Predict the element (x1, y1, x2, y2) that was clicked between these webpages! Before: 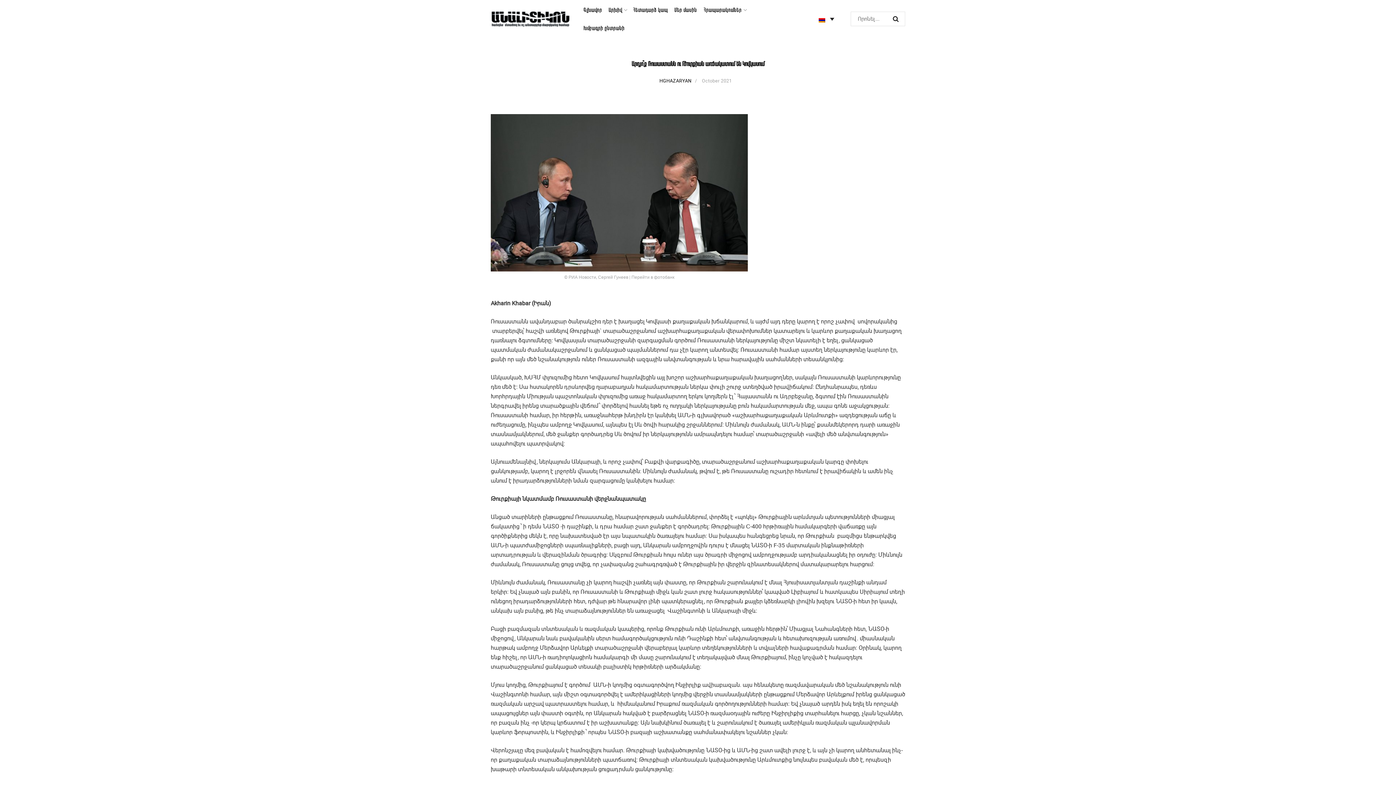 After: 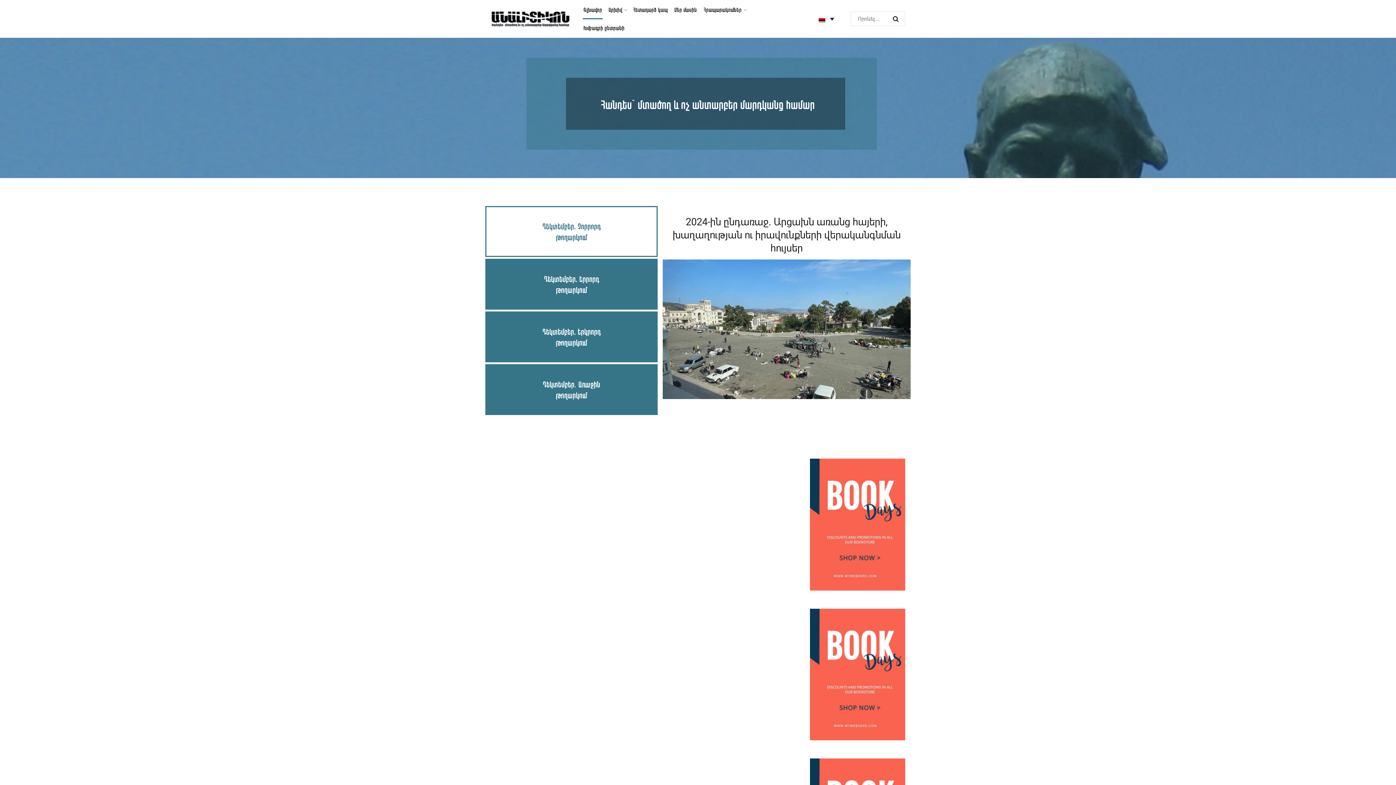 Action: bbox: (490, 10, 570, 27)